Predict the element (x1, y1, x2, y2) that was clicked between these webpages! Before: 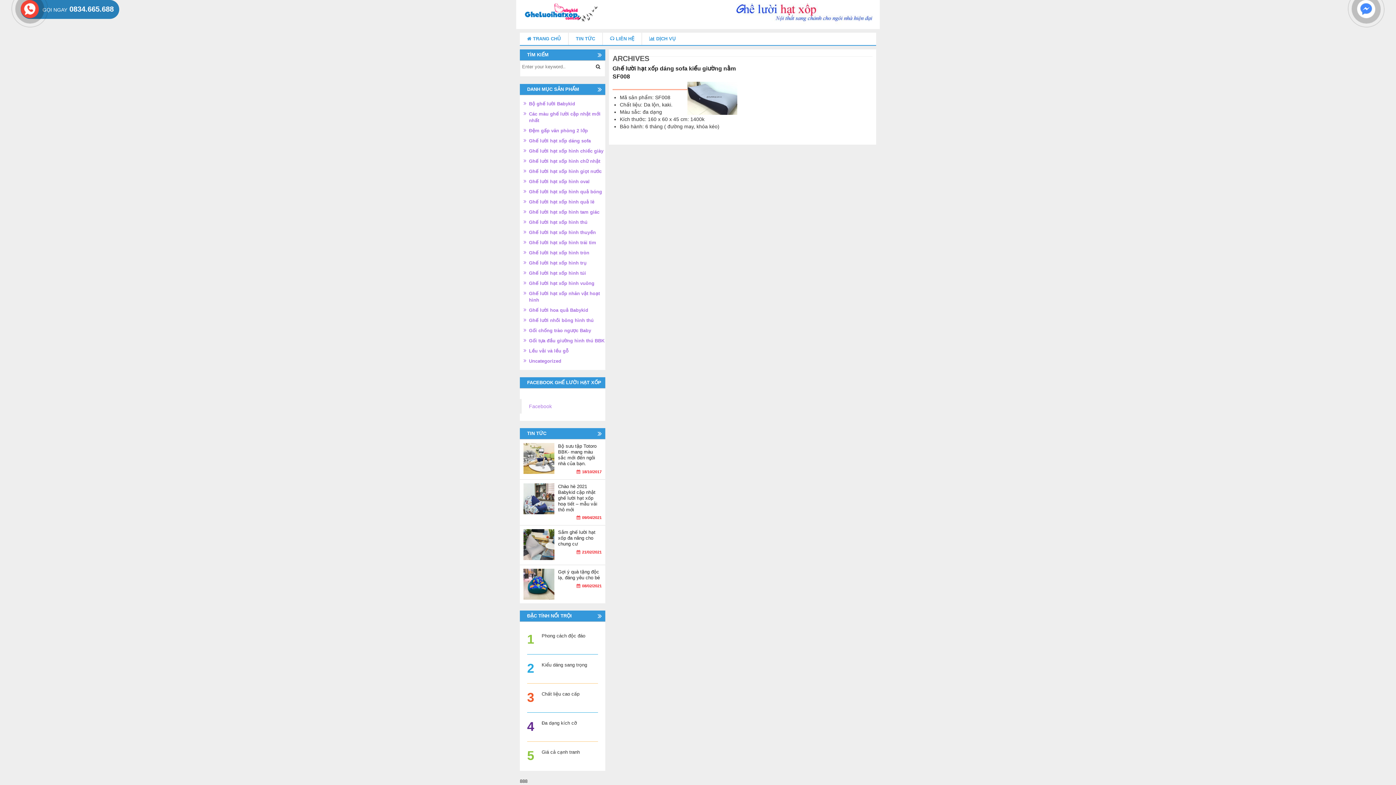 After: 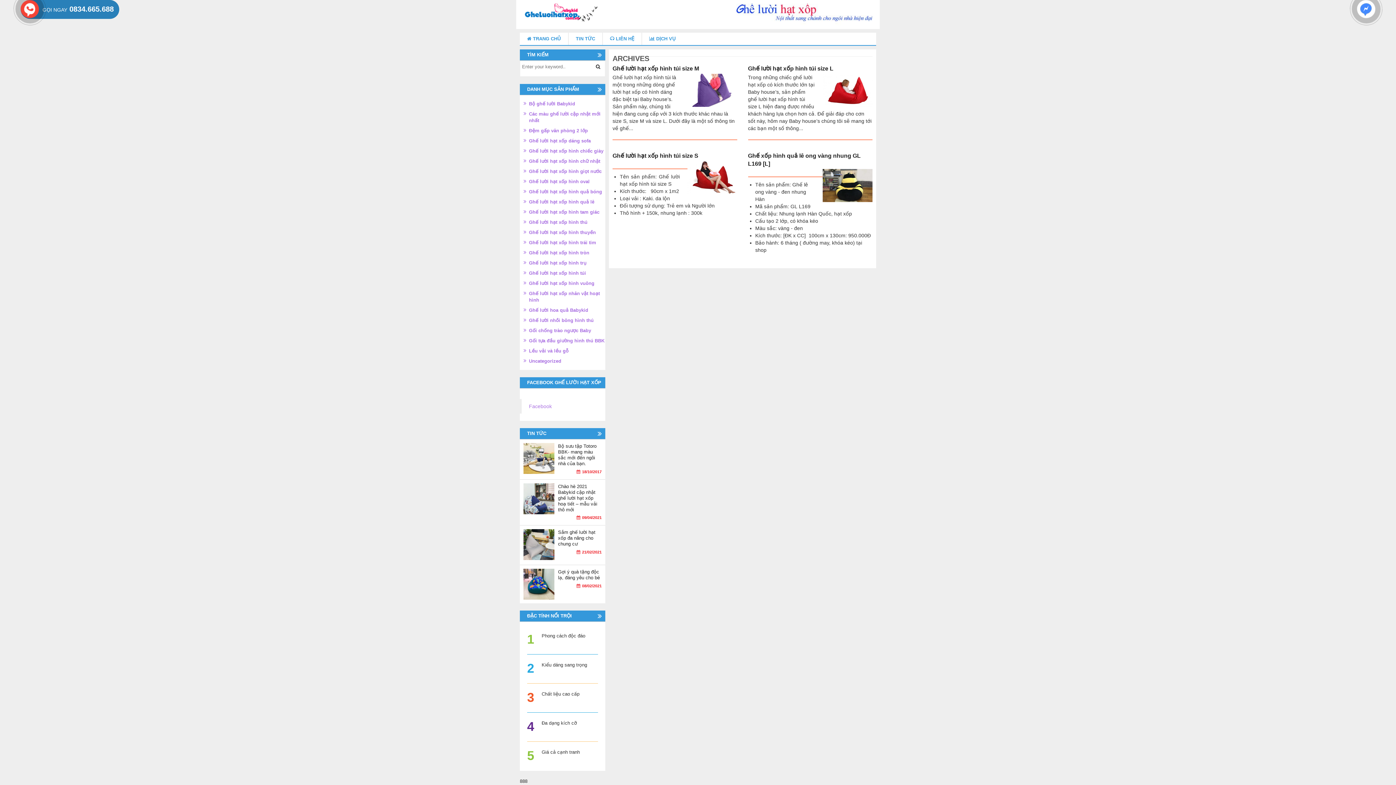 Action: label: Ghế lười hạt xốp hình túi bbox: (520, 268, 605, 278)